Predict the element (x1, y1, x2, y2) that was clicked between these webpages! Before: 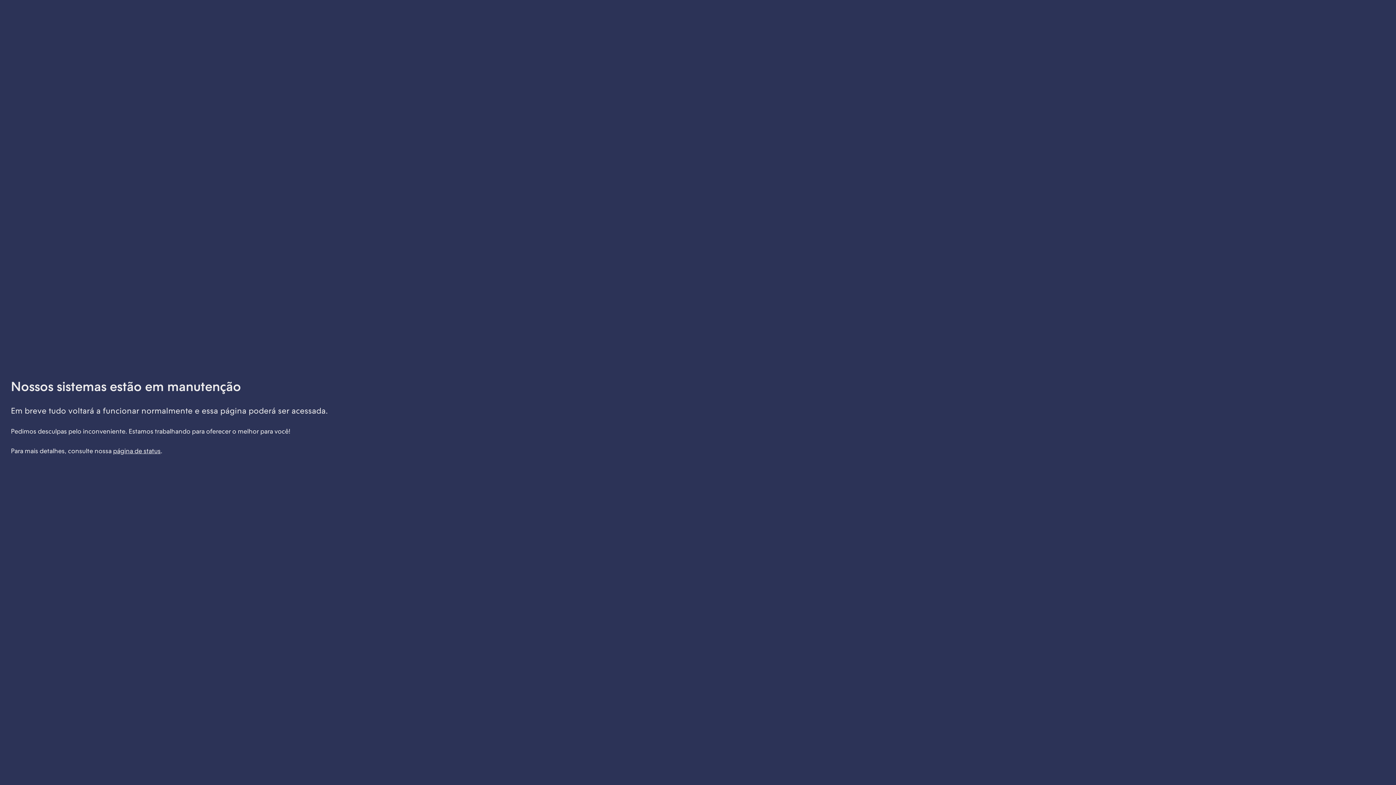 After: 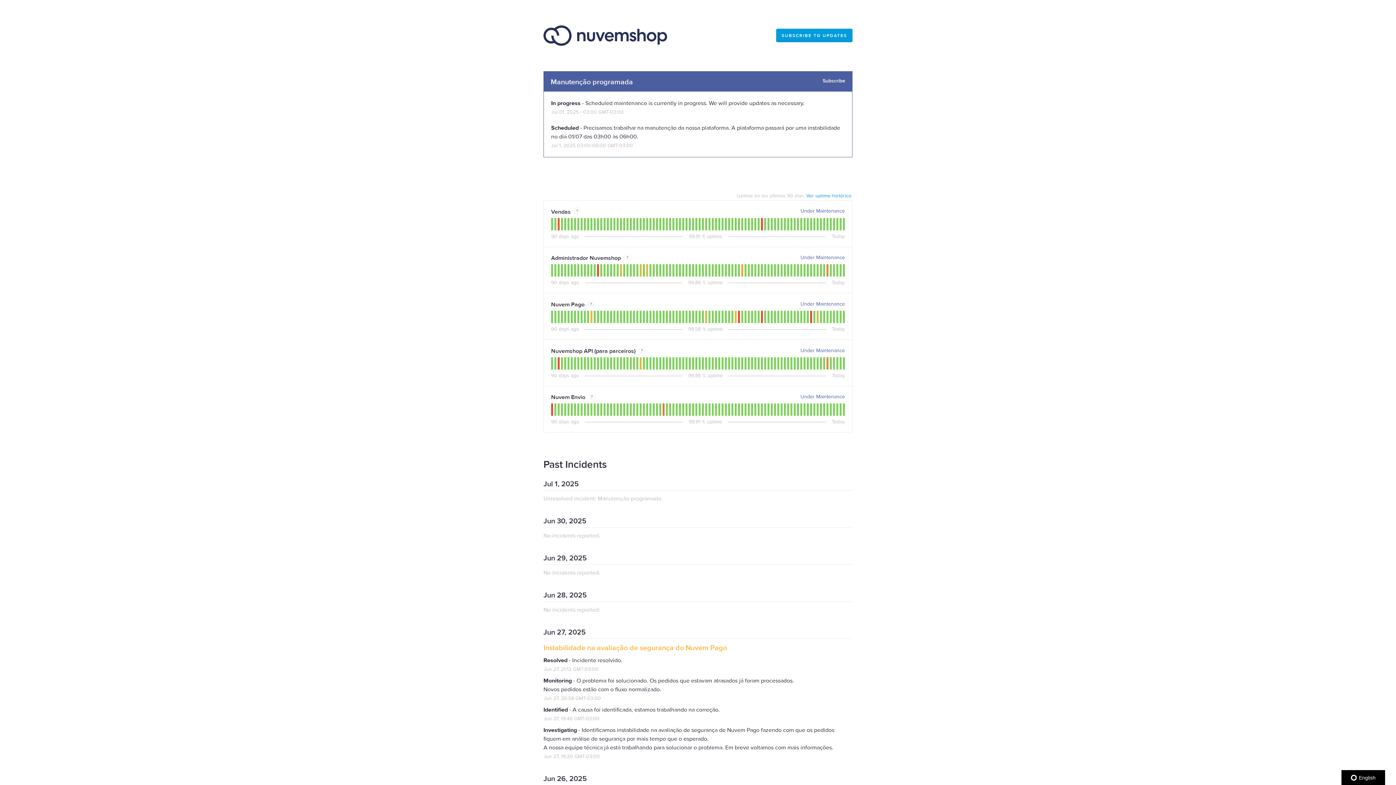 Action: label: página de status bbox: (113, 447, 160, 454)